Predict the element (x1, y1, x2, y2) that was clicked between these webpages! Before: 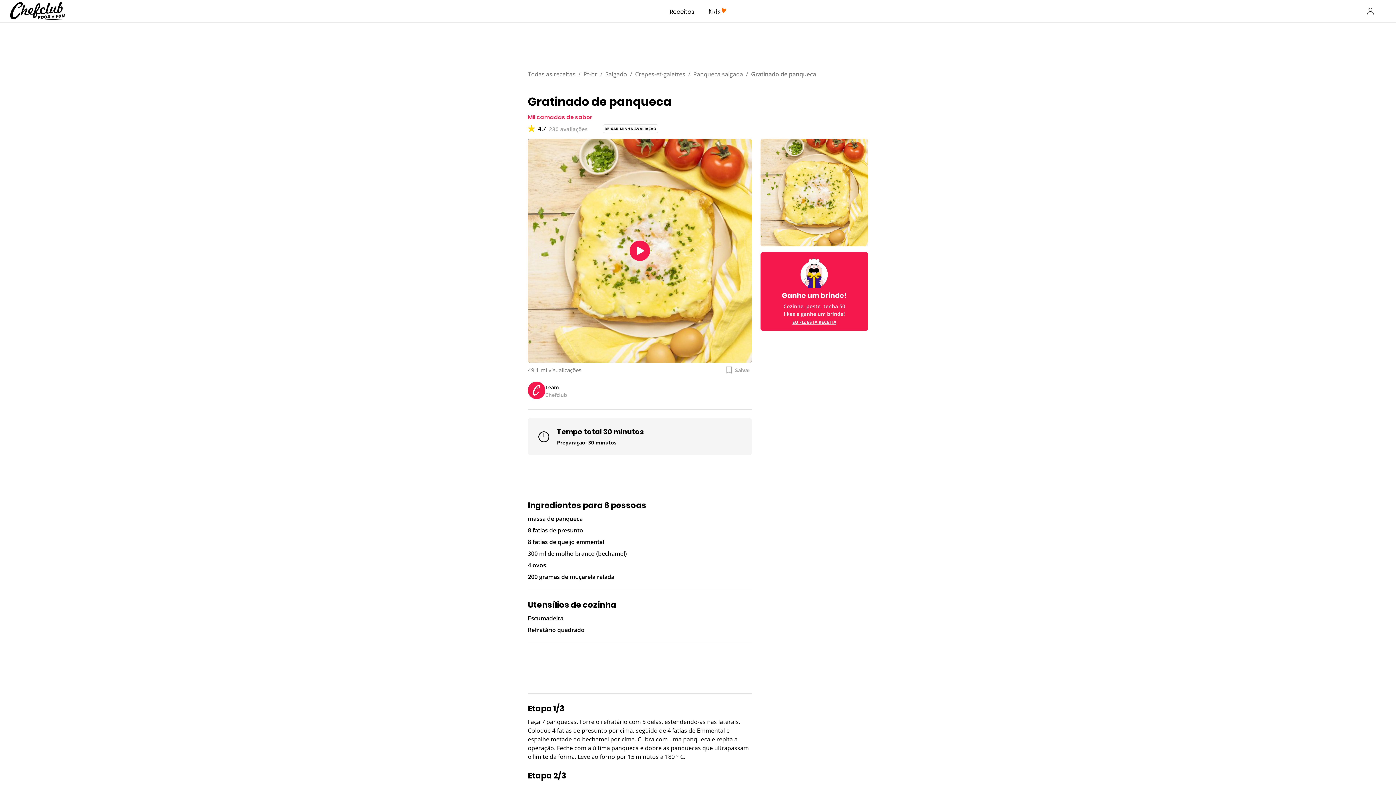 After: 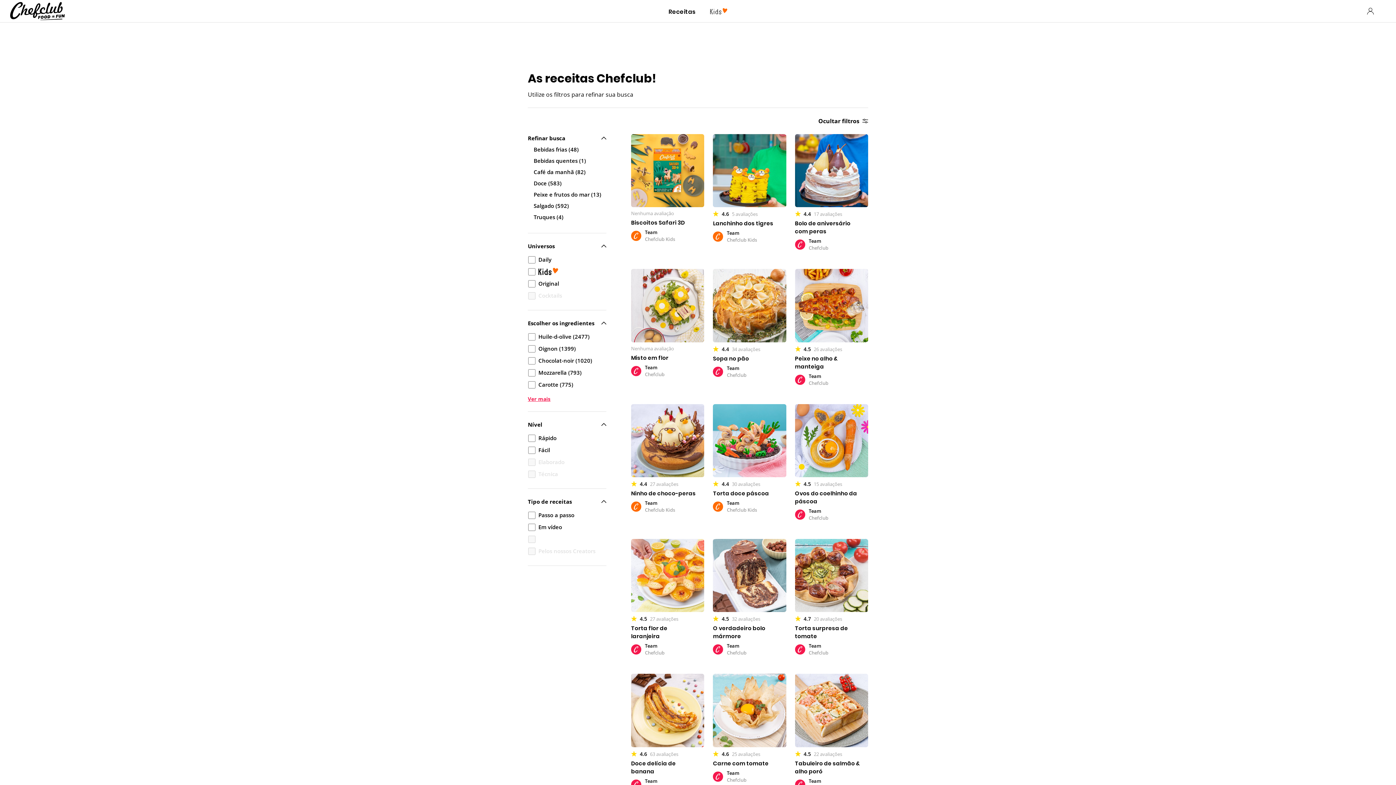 Action: label: Receitas bbox: (662, 0, 701, 22)